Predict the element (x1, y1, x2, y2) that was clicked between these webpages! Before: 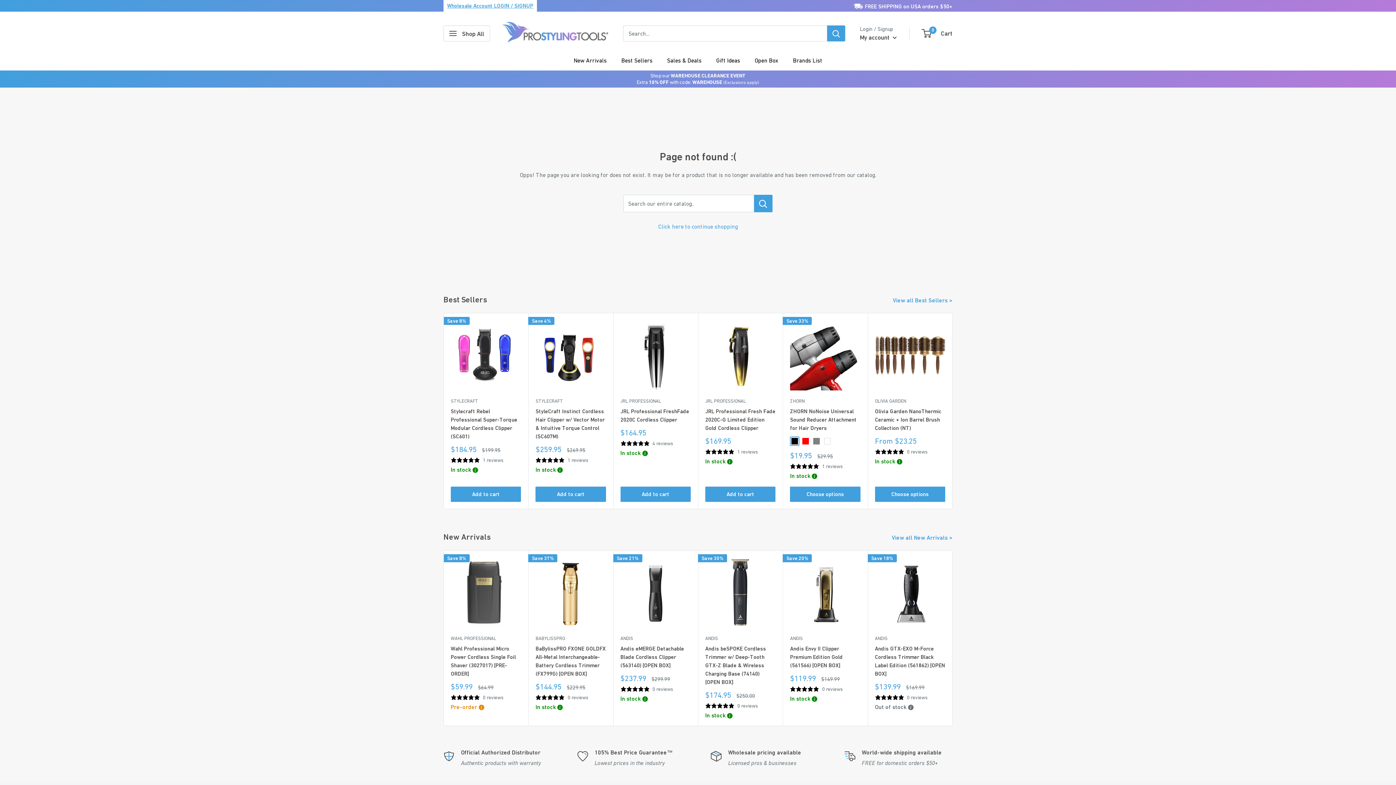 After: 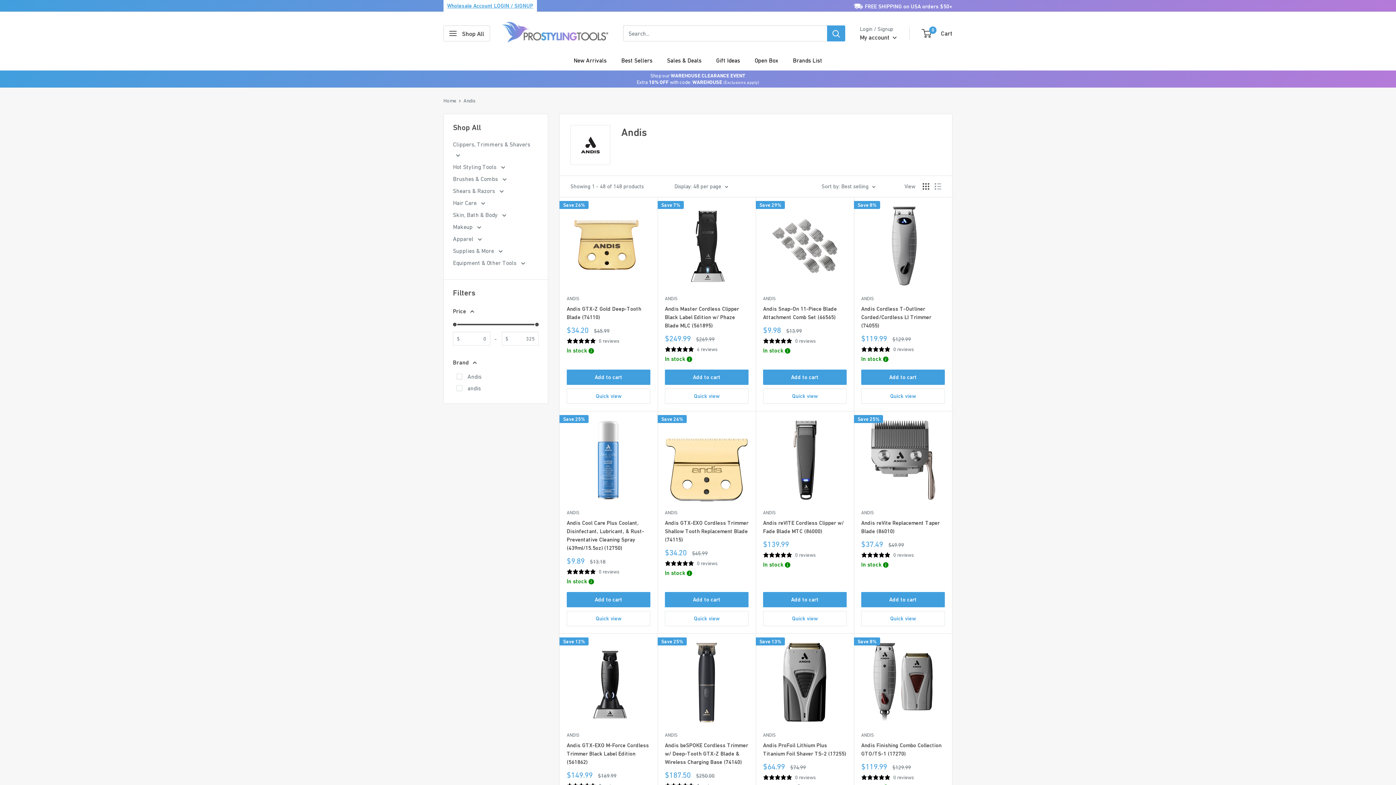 Action: label: ANDIS bbox: (790, 624, 860, 631)